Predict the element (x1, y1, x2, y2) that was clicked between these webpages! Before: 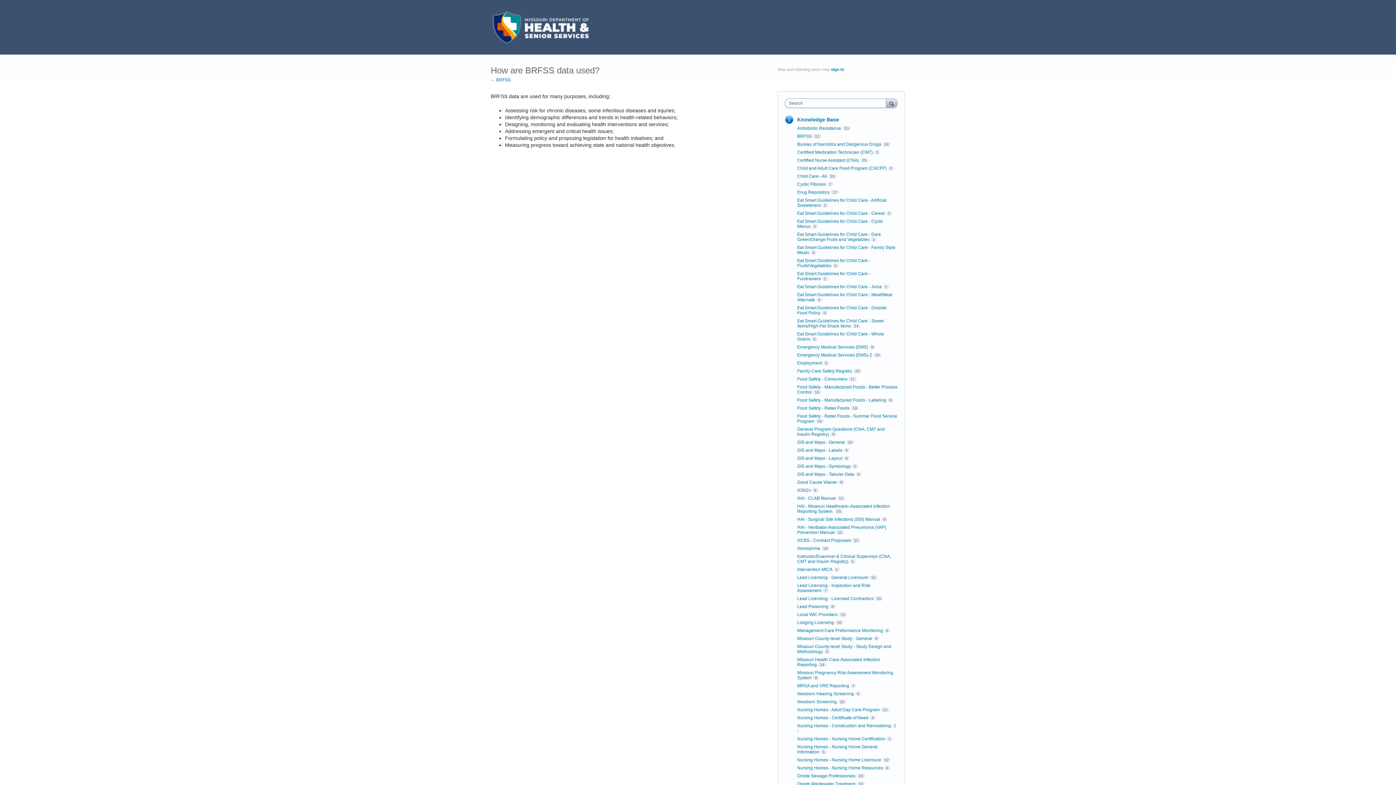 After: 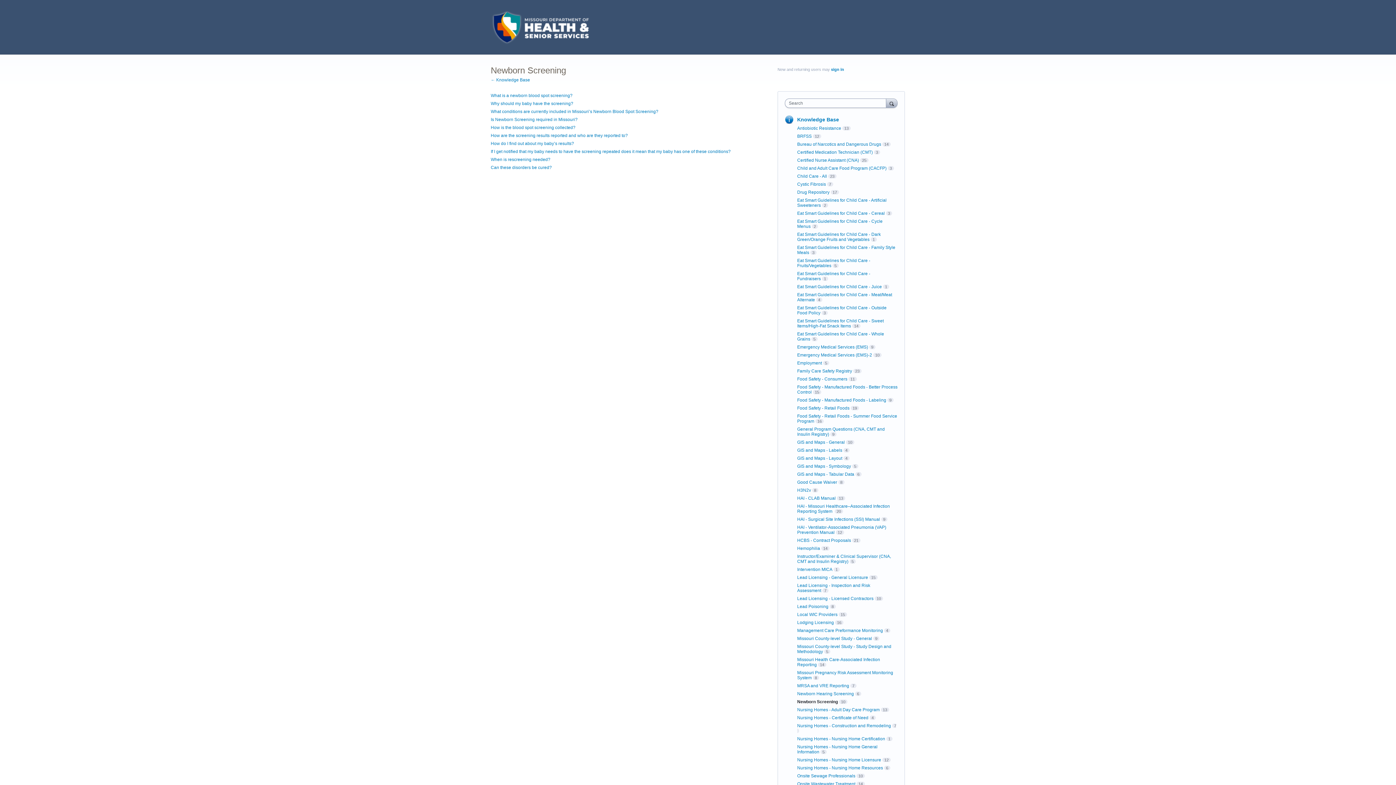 Action: label: Newborn Screening bbox: (797, 699, 837, 704)